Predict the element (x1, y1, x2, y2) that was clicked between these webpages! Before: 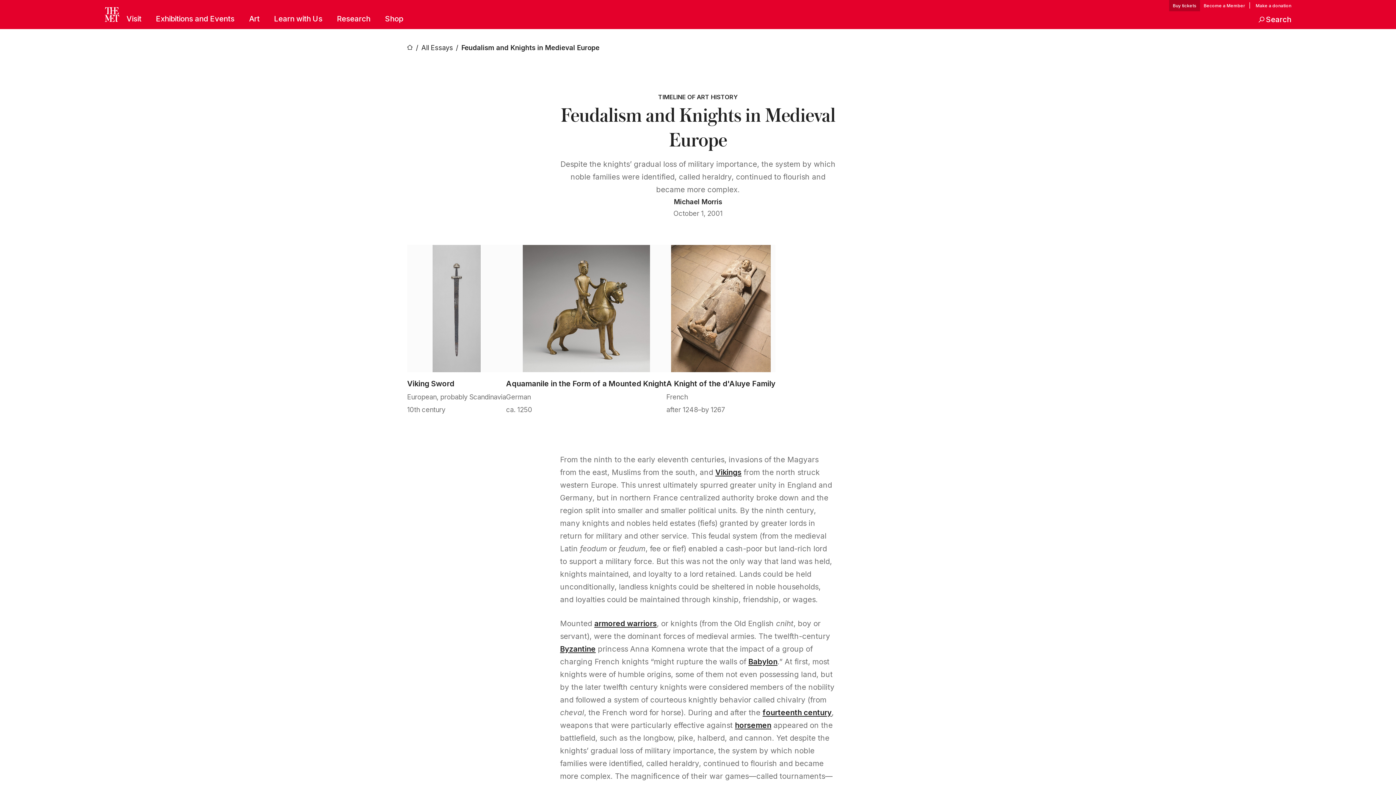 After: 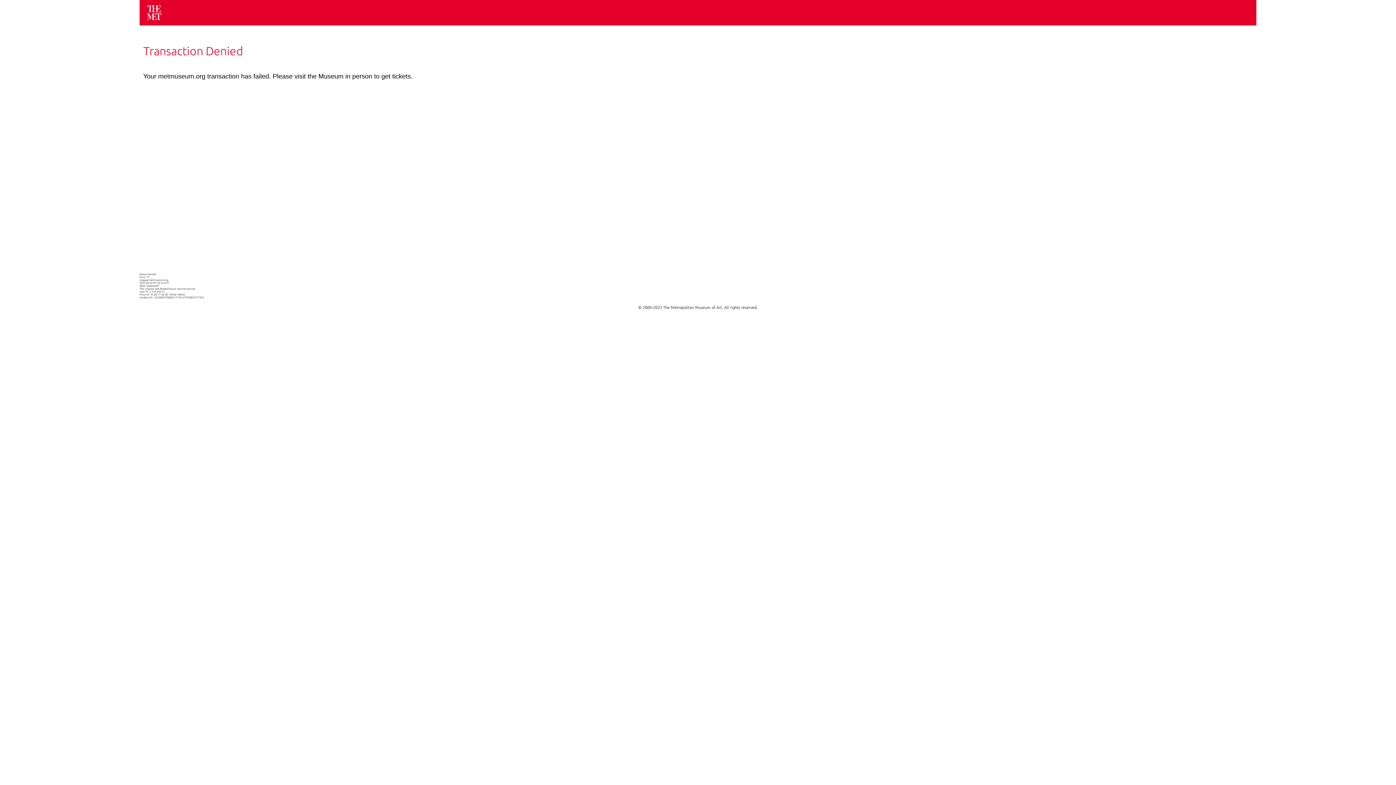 Action: label: tickets bbox: (1169, 0, 1200, 11)